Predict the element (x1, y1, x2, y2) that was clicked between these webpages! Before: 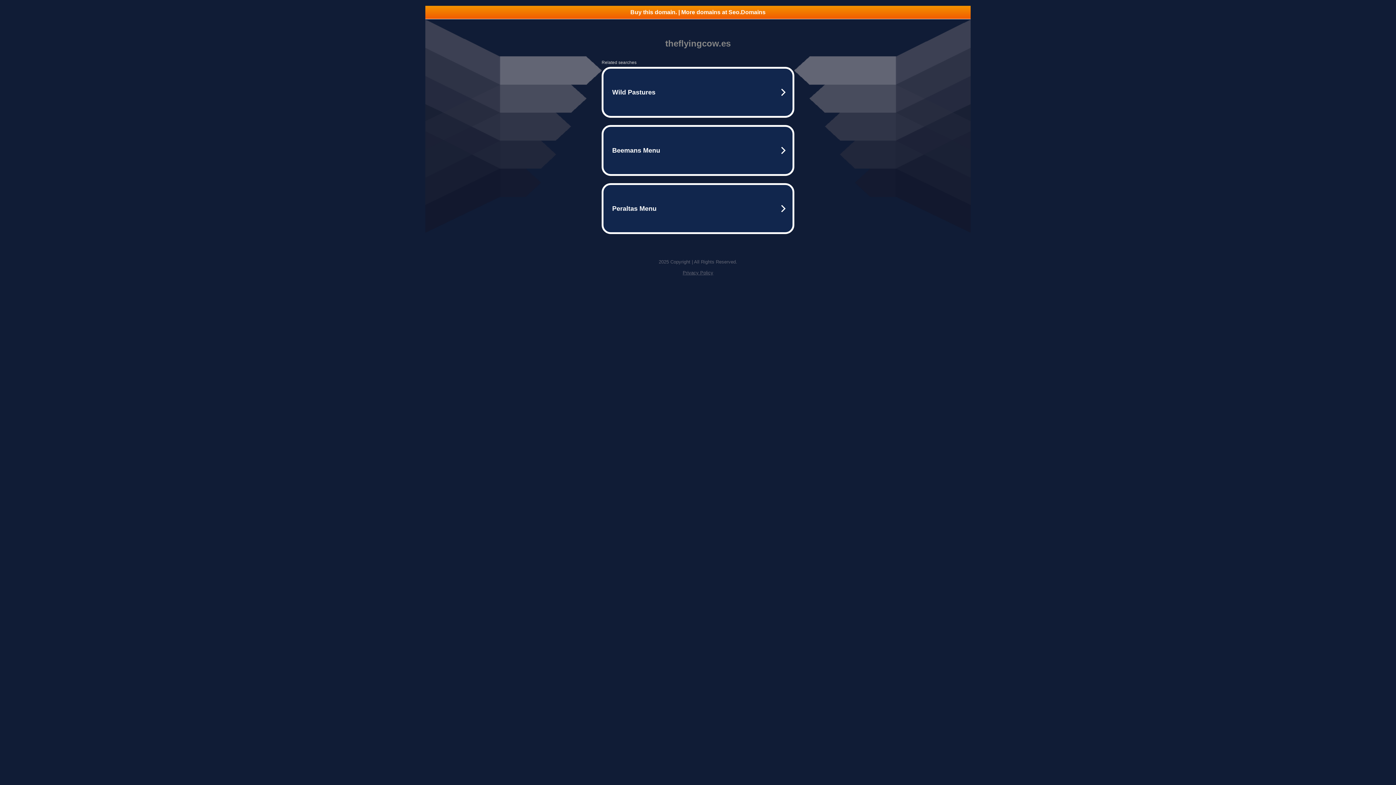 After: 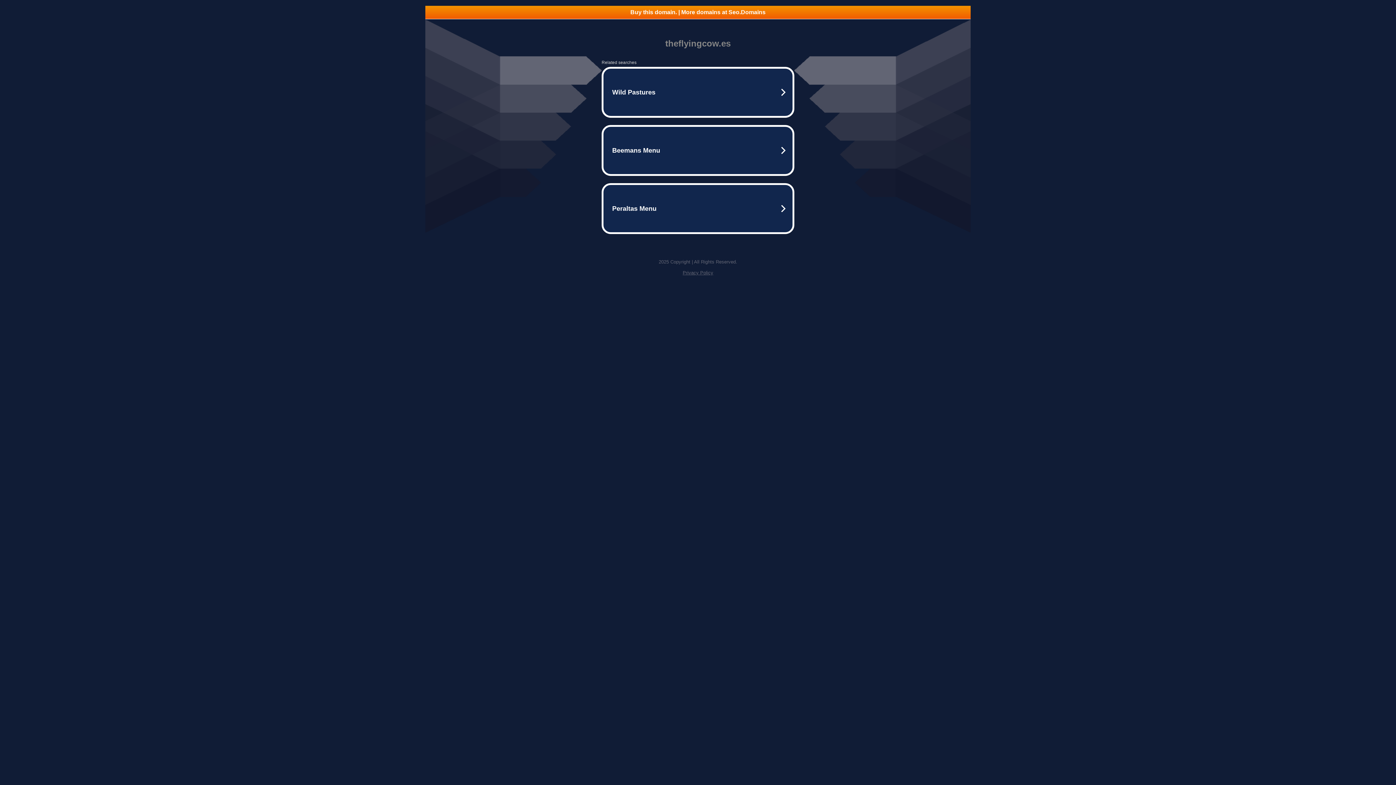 Action: label: Buy this domain. | More domains at Seo.Domains bbox: (425, 5, 970, 18)